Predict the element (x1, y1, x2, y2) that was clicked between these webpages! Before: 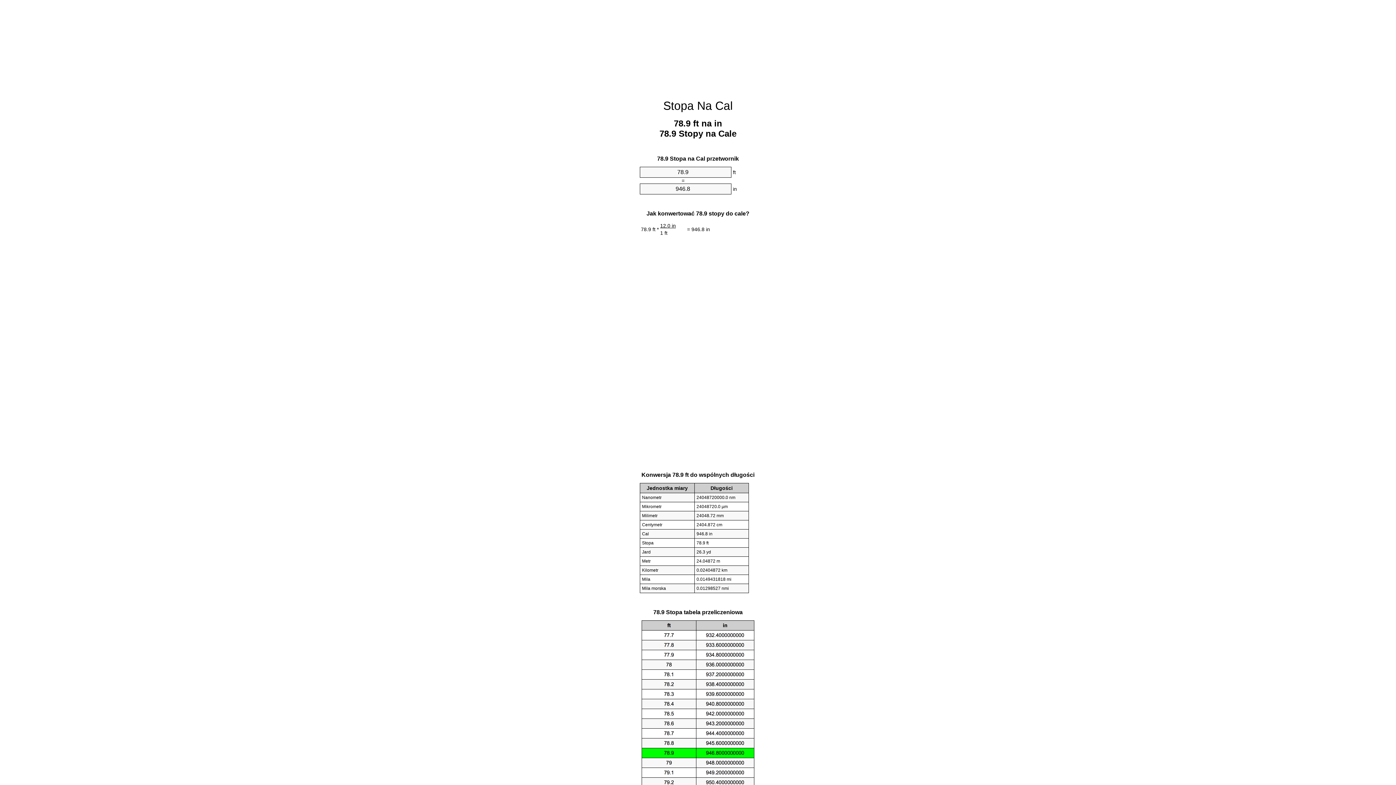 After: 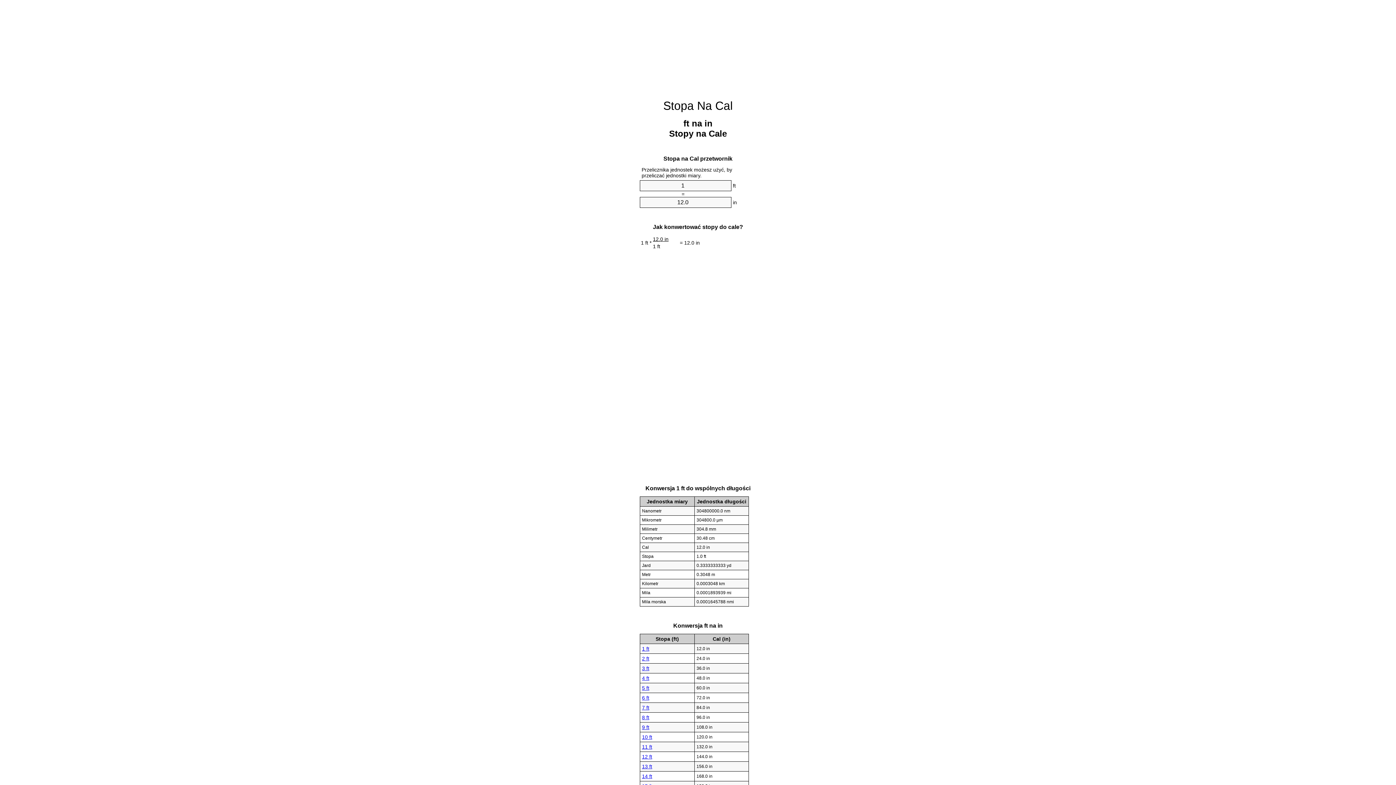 Action: label: Stopa Na Cal bbox: (663, 99, 732, 112)